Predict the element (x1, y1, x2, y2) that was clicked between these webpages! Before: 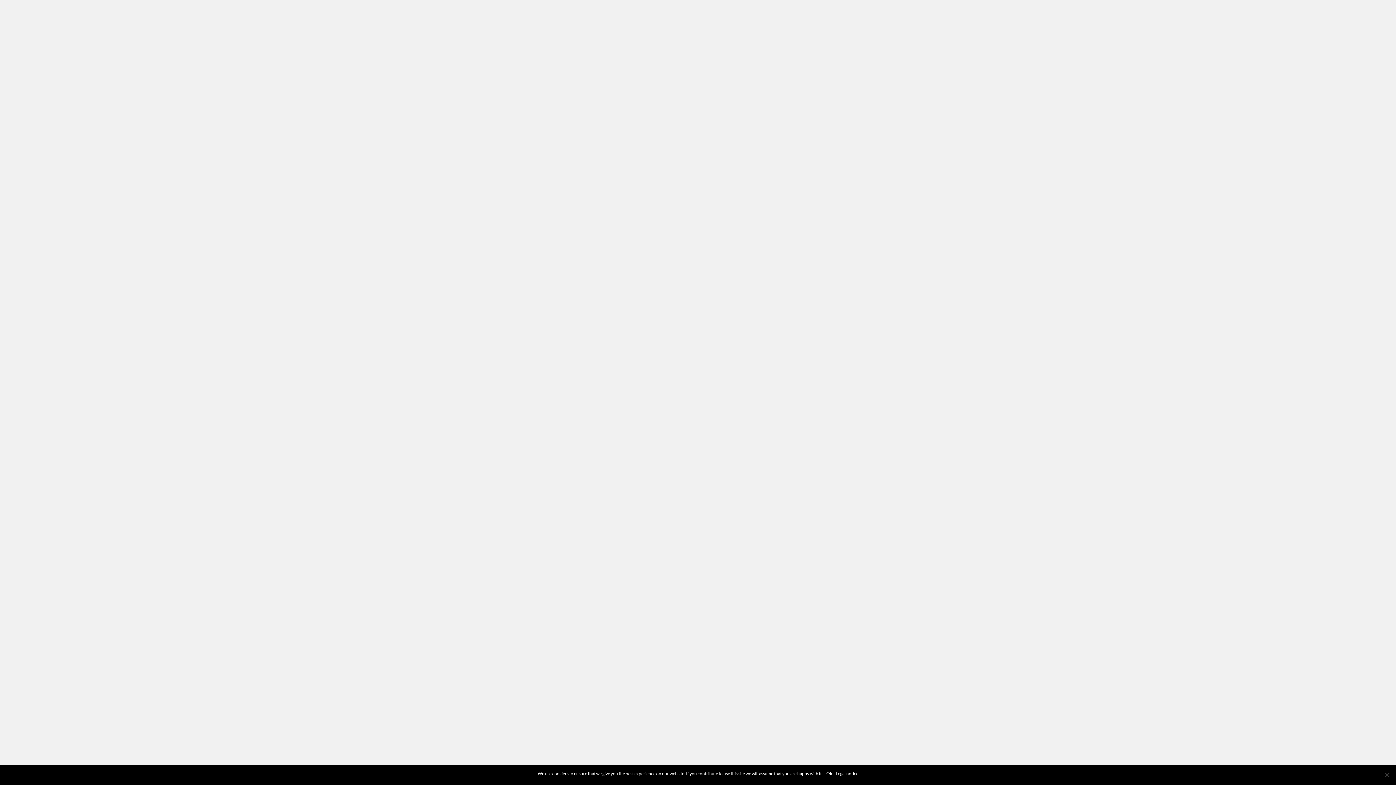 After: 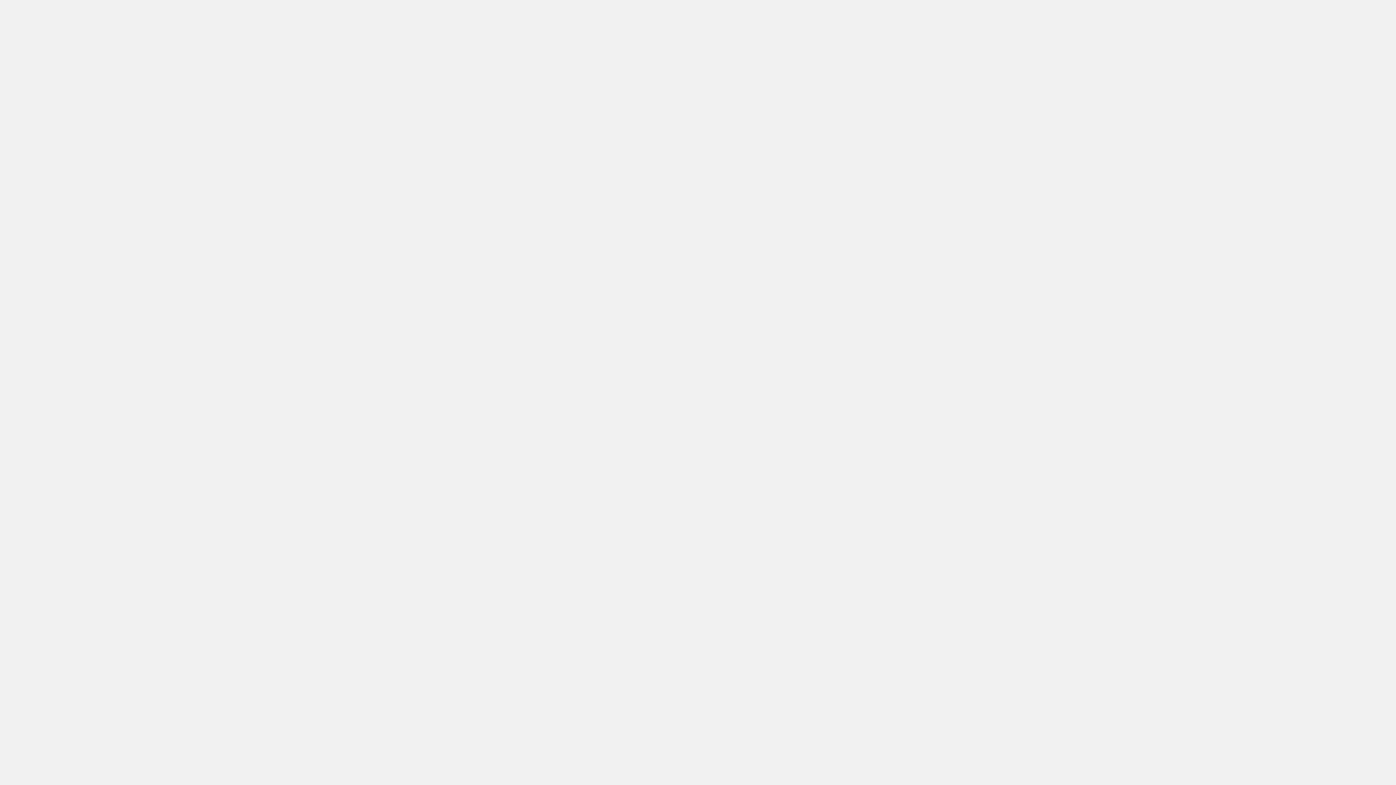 Action: label: Ok bbox: (826, 770, 832, 777)